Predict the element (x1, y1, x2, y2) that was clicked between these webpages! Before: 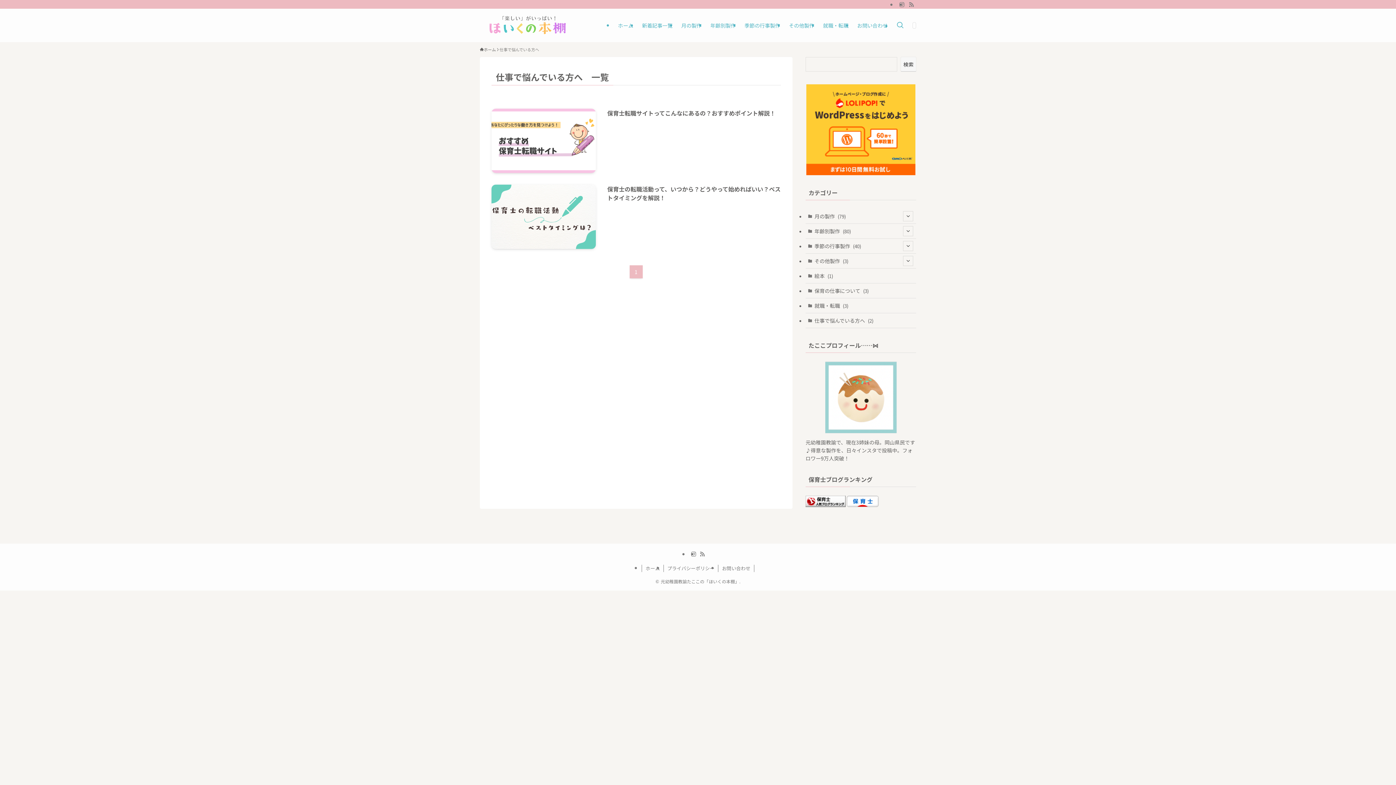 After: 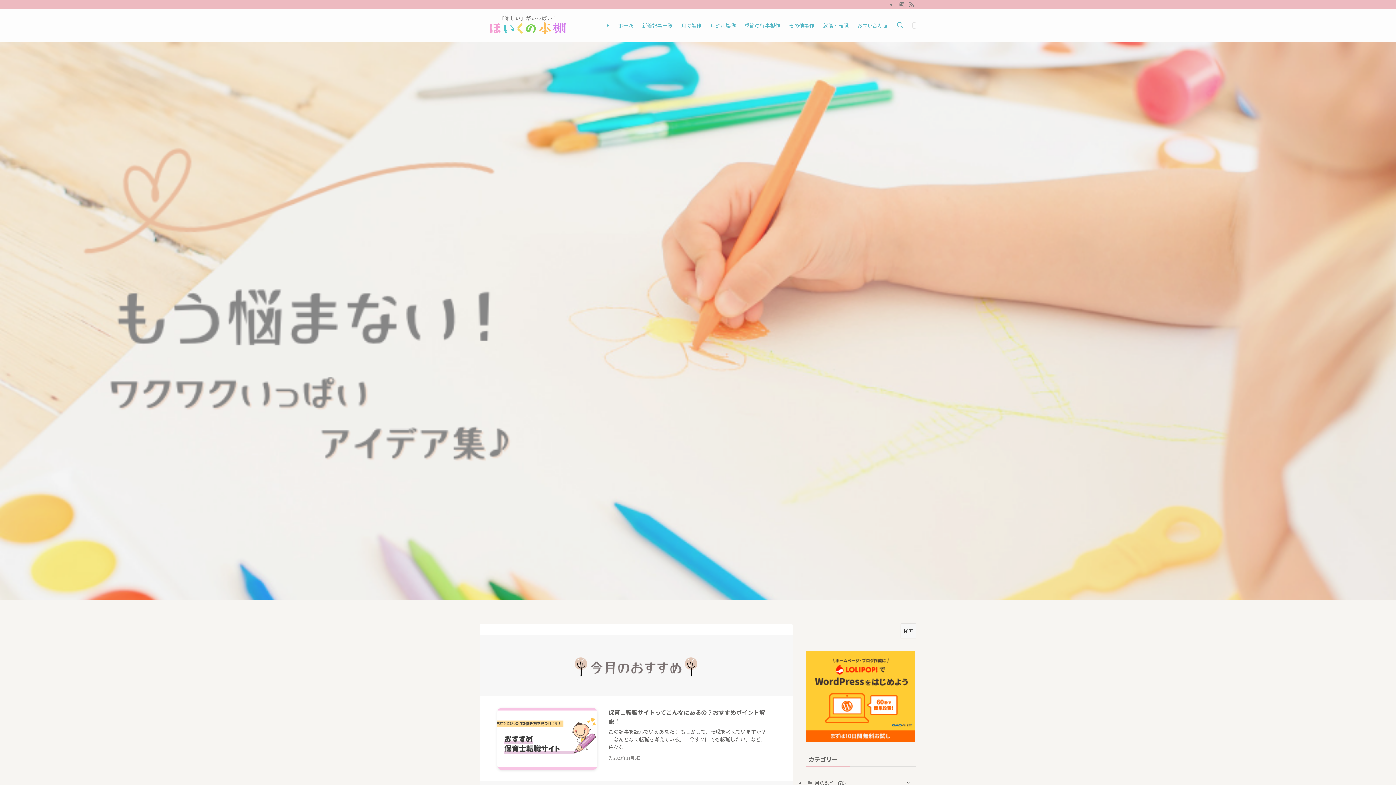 Action: bbox: (480, 14, 576, 36)